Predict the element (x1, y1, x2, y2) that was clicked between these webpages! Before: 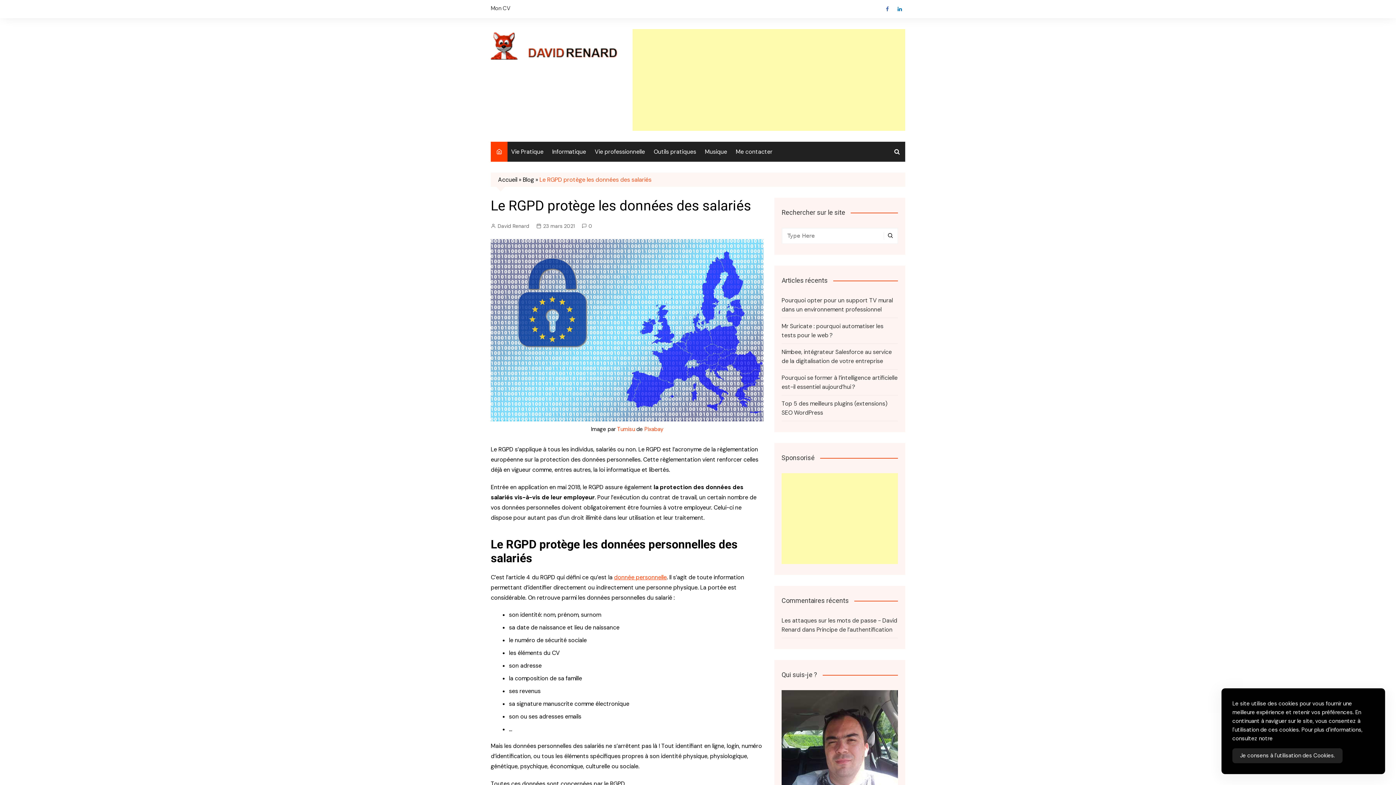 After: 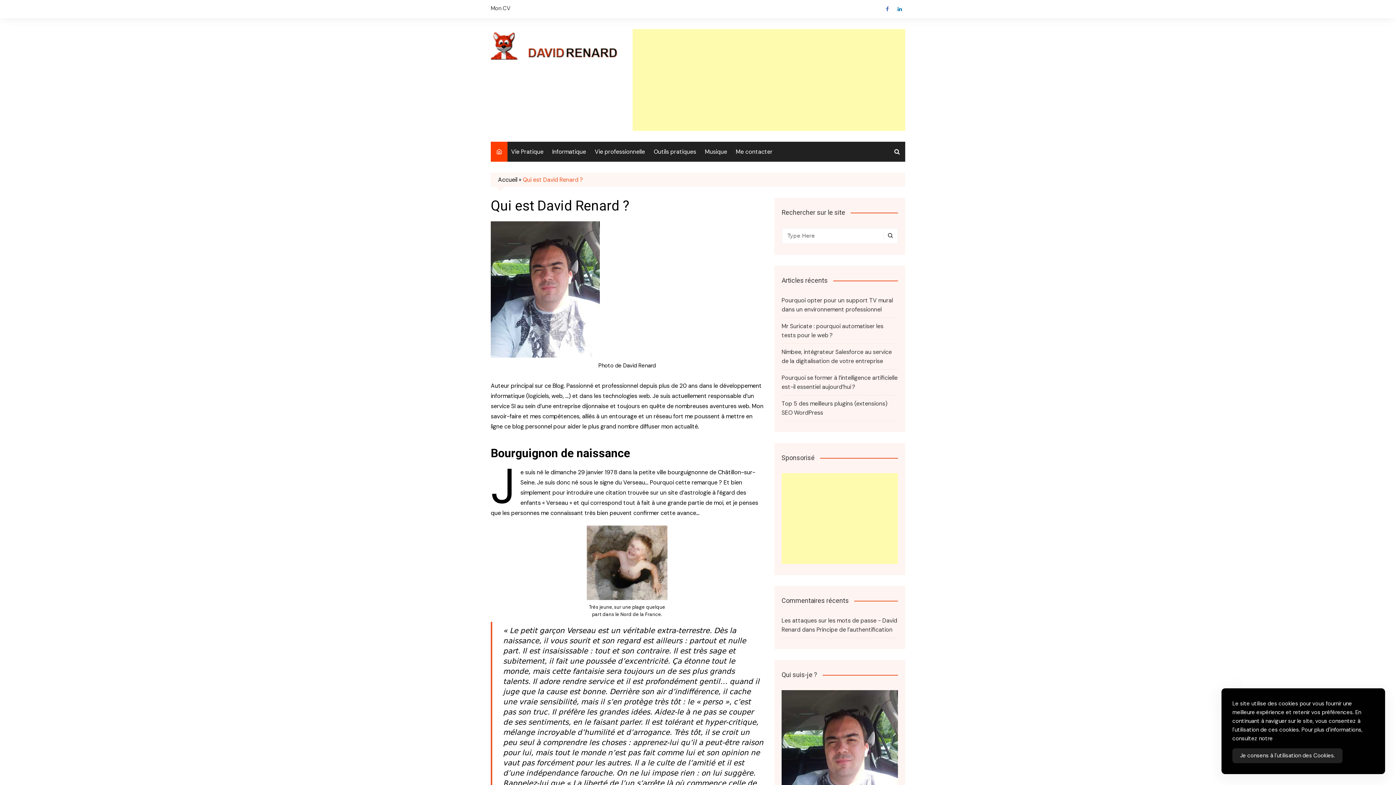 Action: bbox: (781, 690, 898, 836)